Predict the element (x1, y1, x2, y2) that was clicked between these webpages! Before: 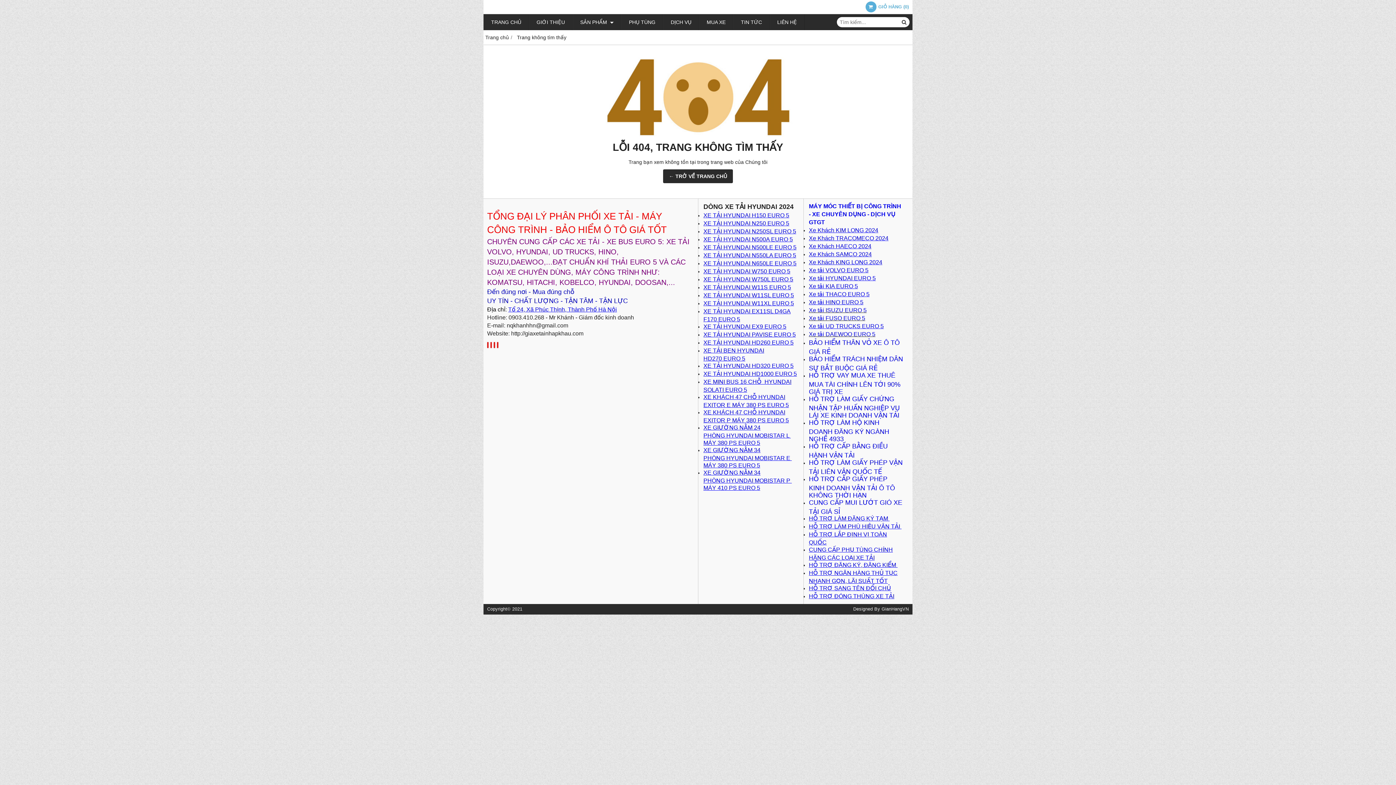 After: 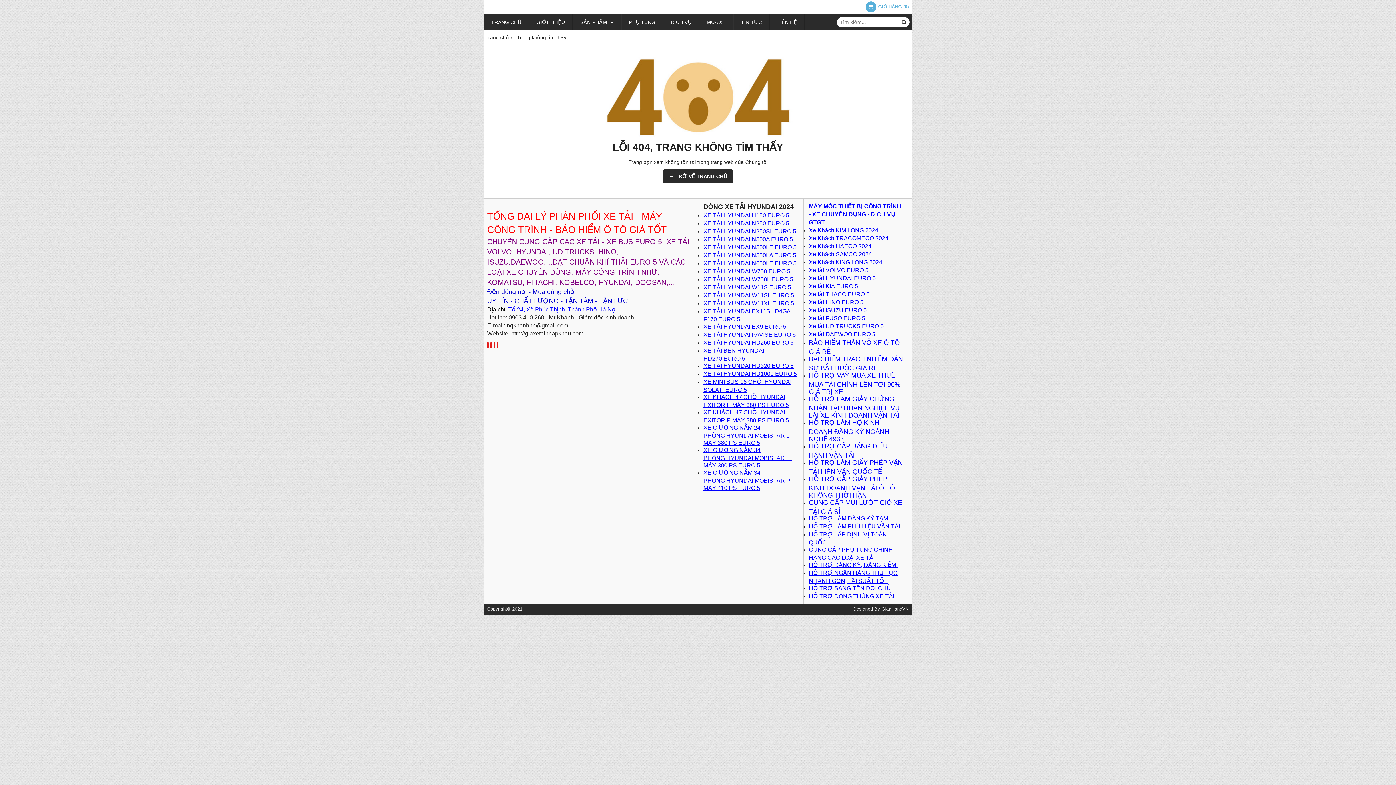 Action: label: Xe tải  bbox: (809, 315, 825, 321)